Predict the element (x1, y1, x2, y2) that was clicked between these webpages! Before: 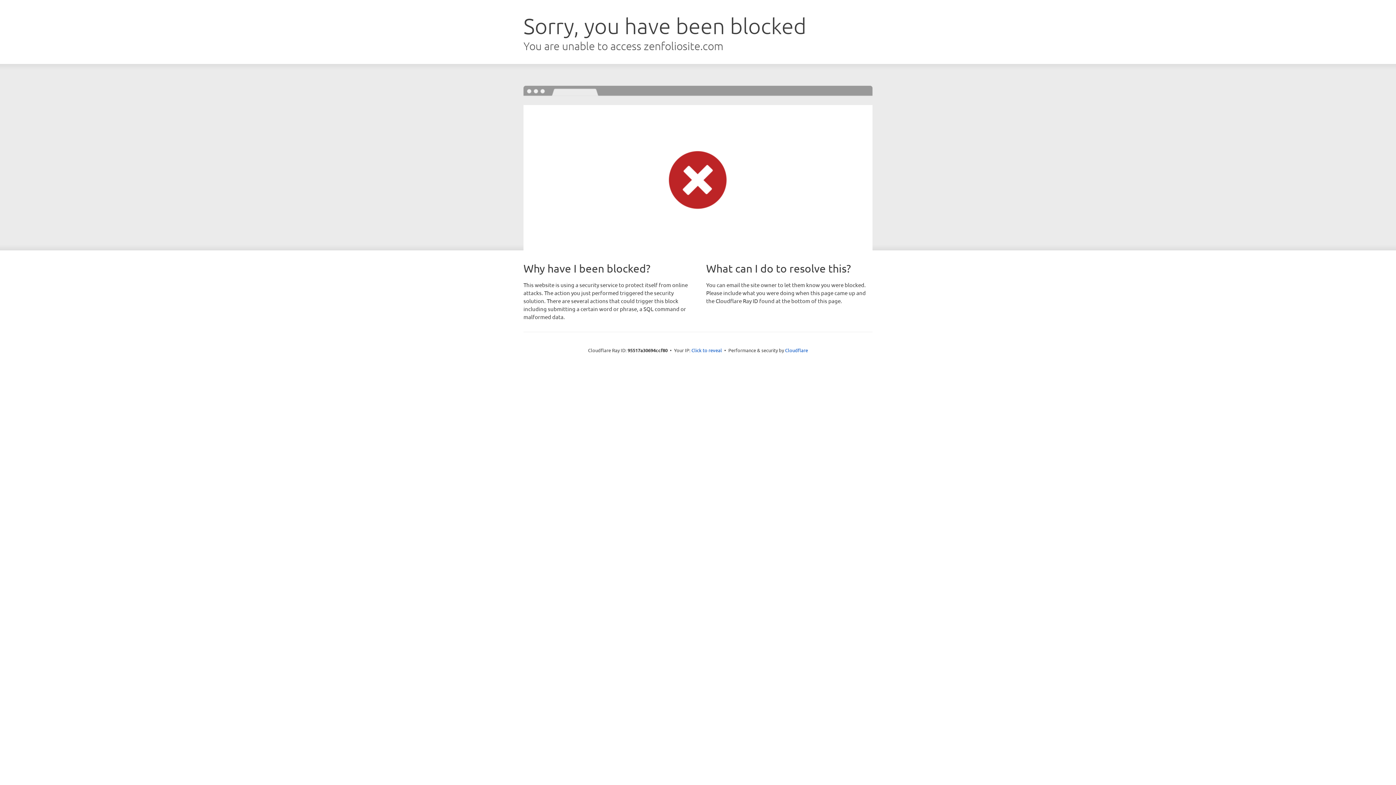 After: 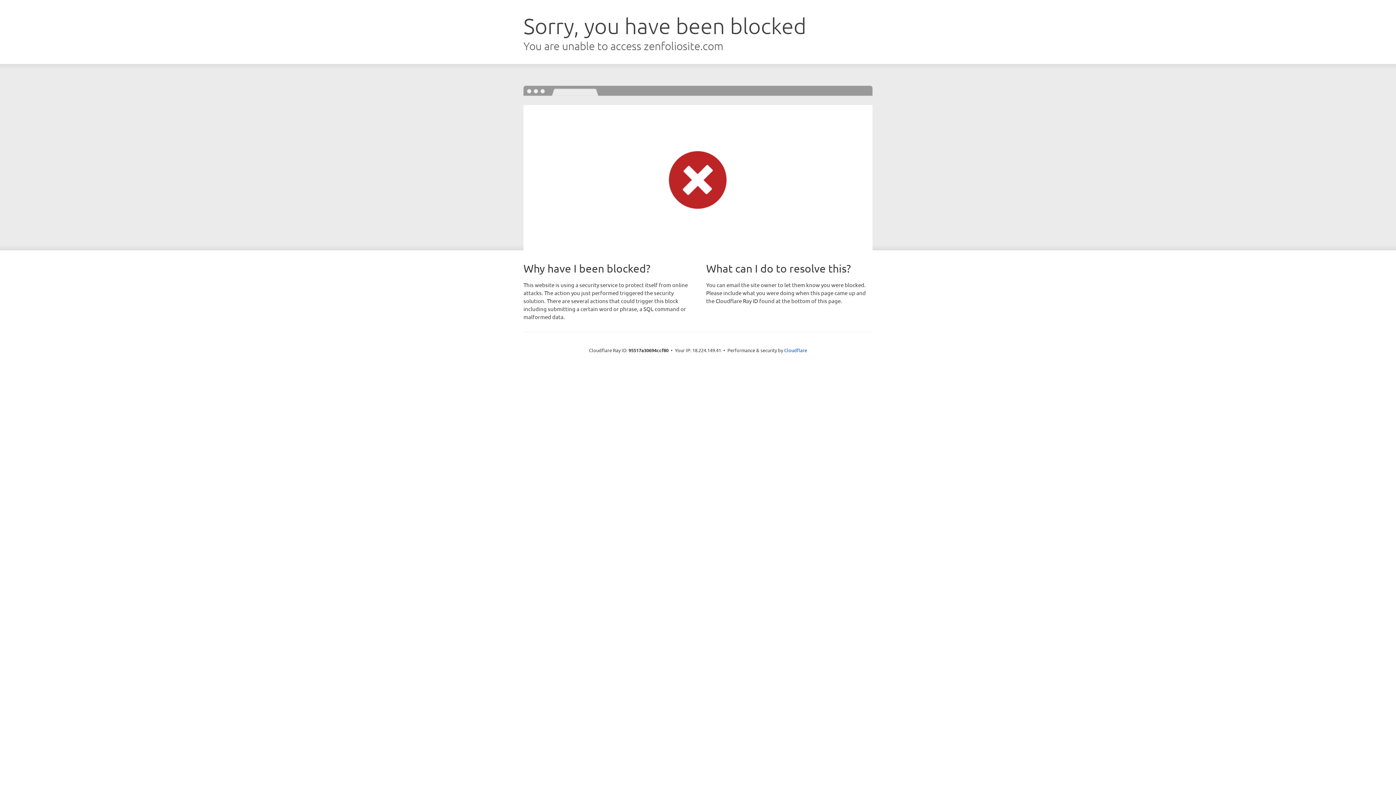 Action: label: Click to reveal bbox: (691, 346, 722, 353)